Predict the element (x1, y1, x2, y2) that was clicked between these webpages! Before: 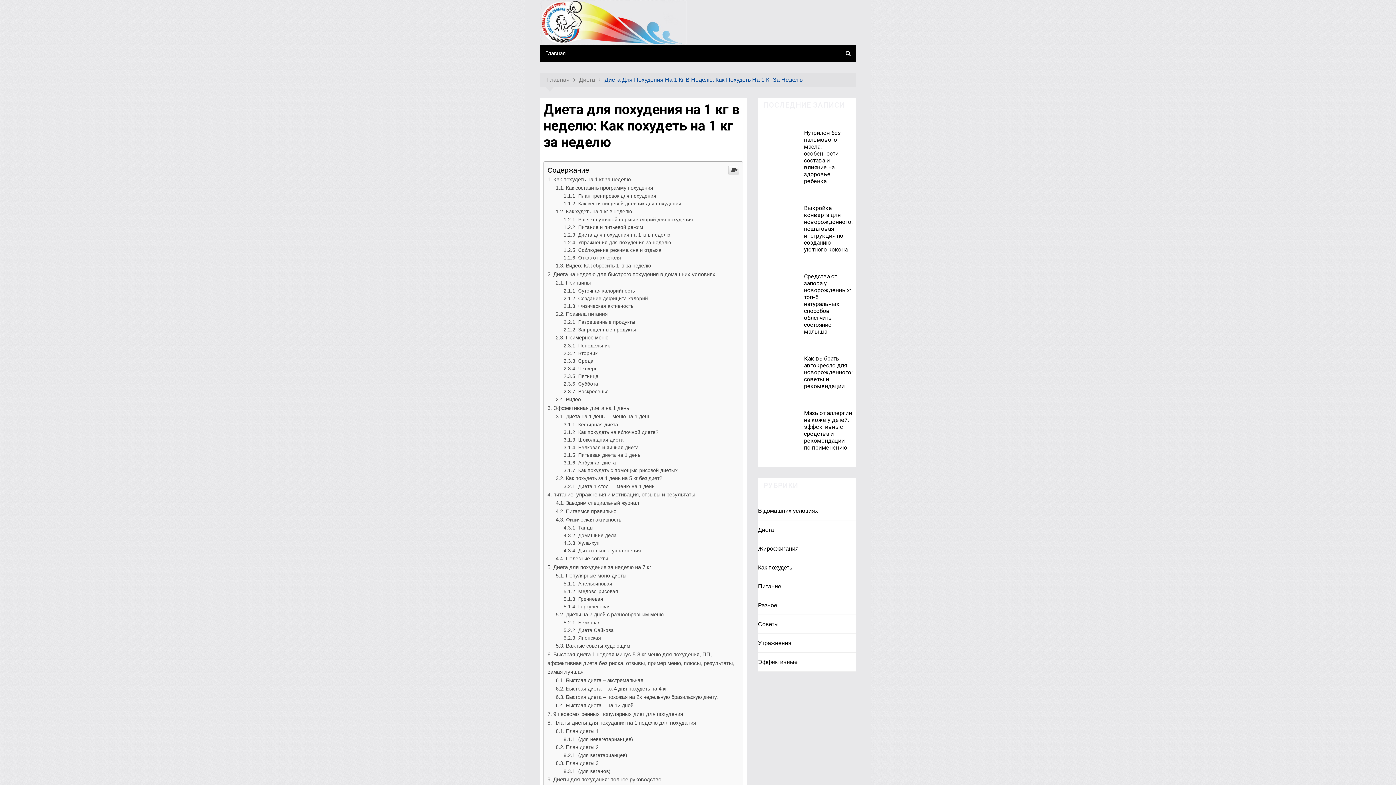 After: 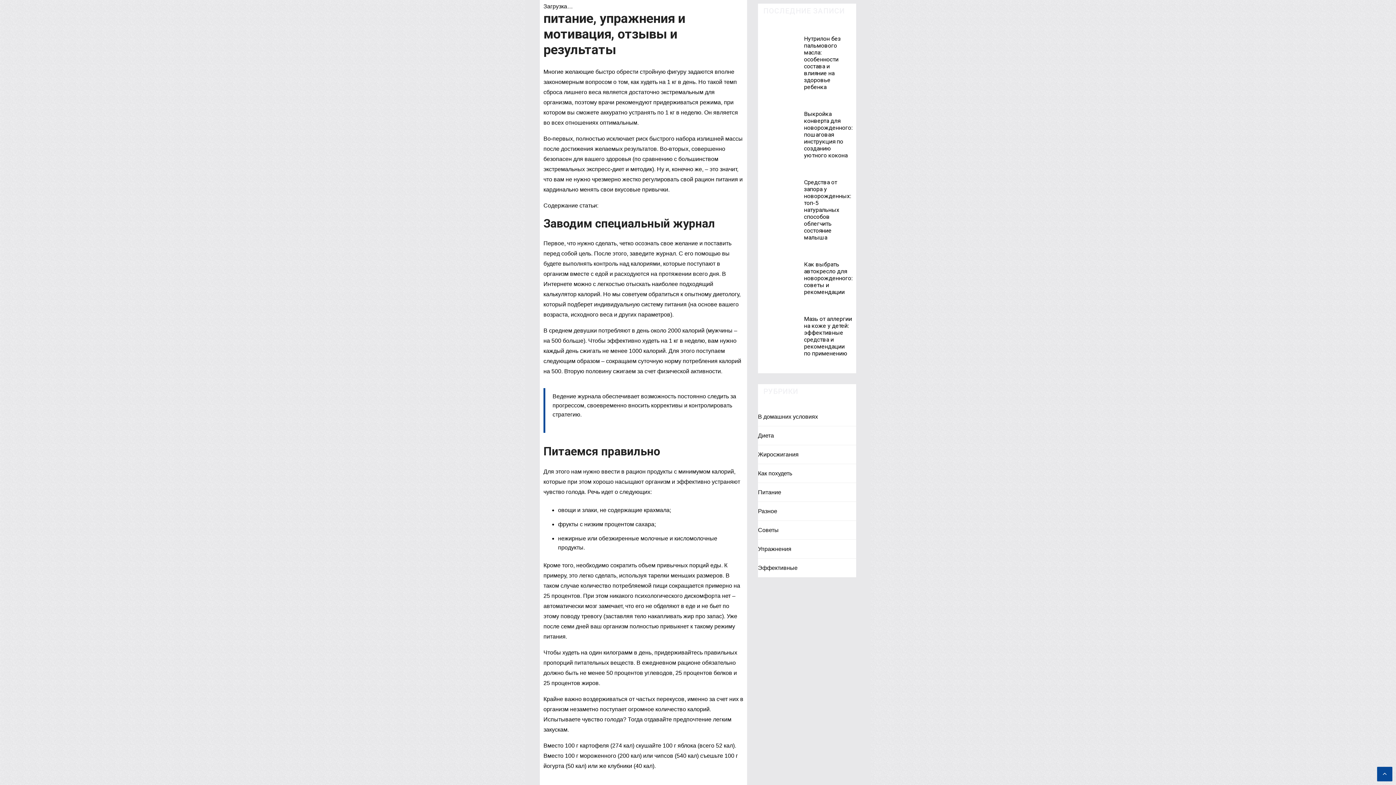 Action: label: питание, упражнения и мотивация, отзывы и результаты bbox: (547, 744, 695, 750)